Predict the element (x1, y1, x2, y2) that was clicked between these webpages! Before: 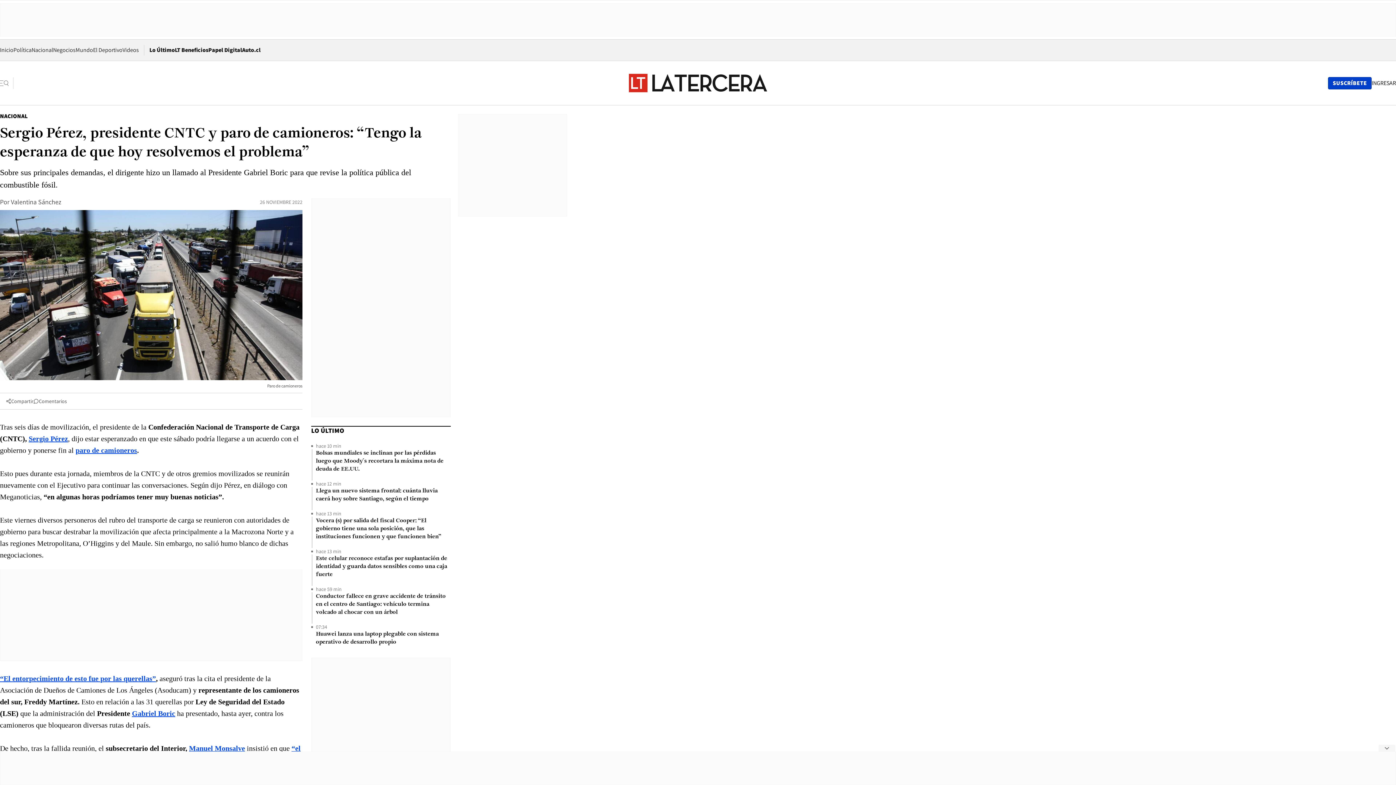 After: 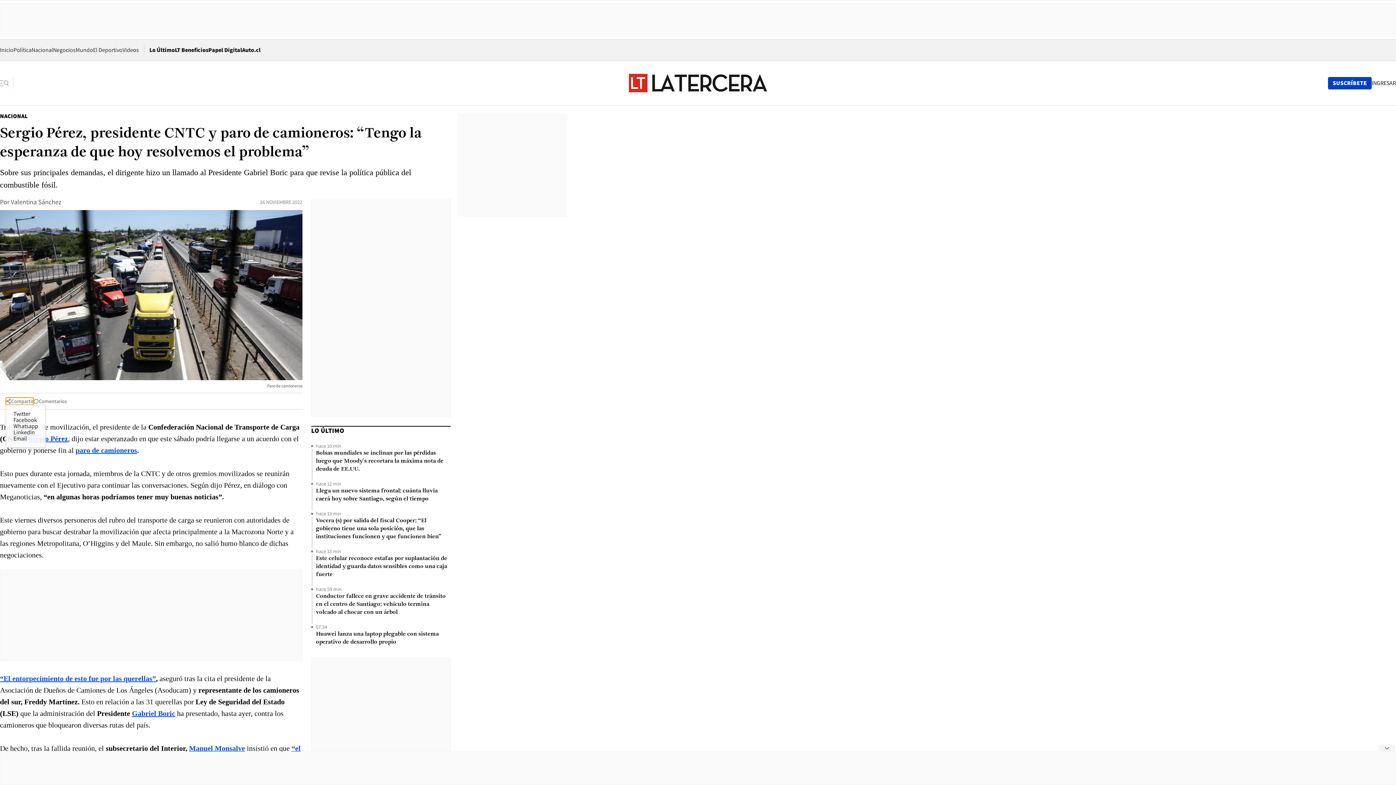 Action: bbox: (5, 397, 33, 405) label: Compartir